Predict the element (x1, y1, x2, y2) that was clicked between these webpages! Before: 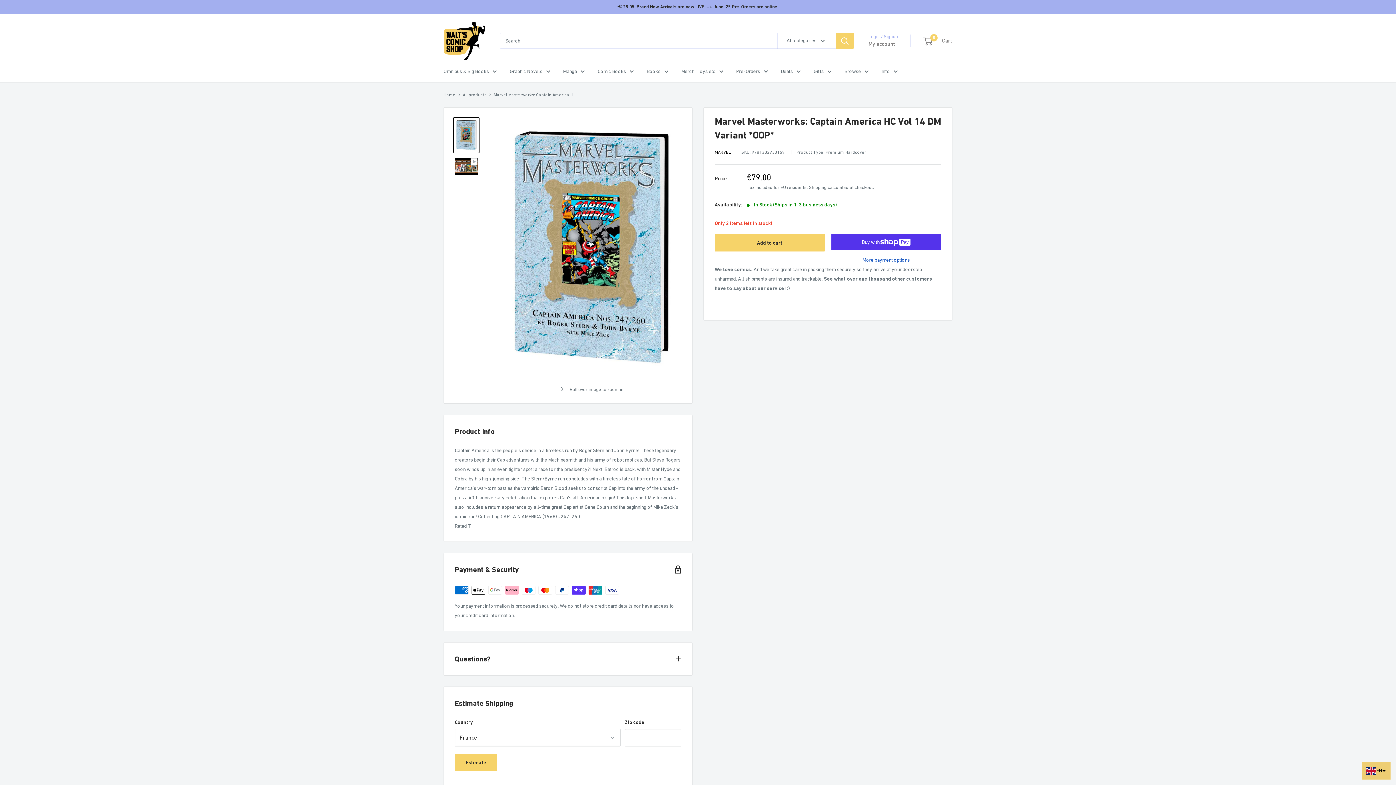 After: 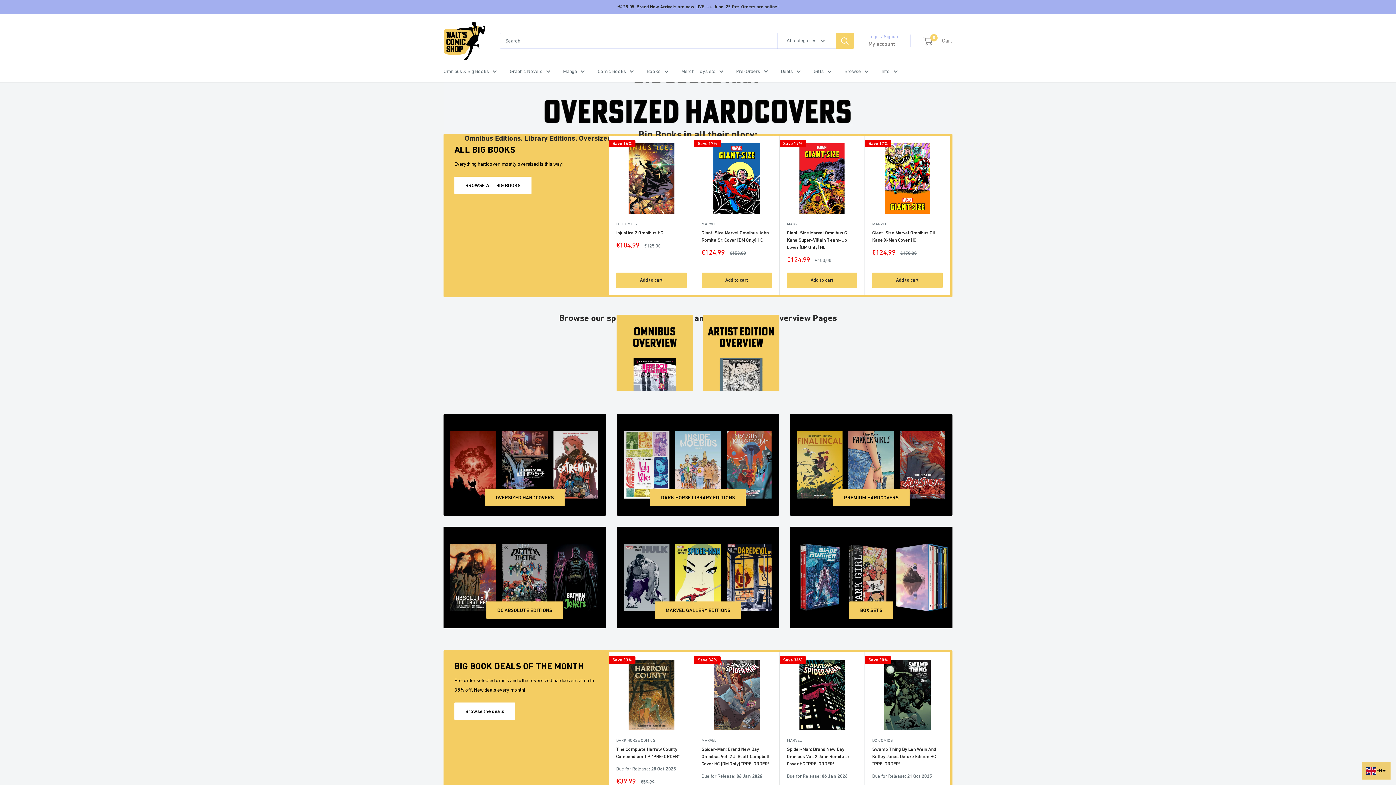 Action: bbox: (443, 66, 497, 75) label: Omnibus & Big Books